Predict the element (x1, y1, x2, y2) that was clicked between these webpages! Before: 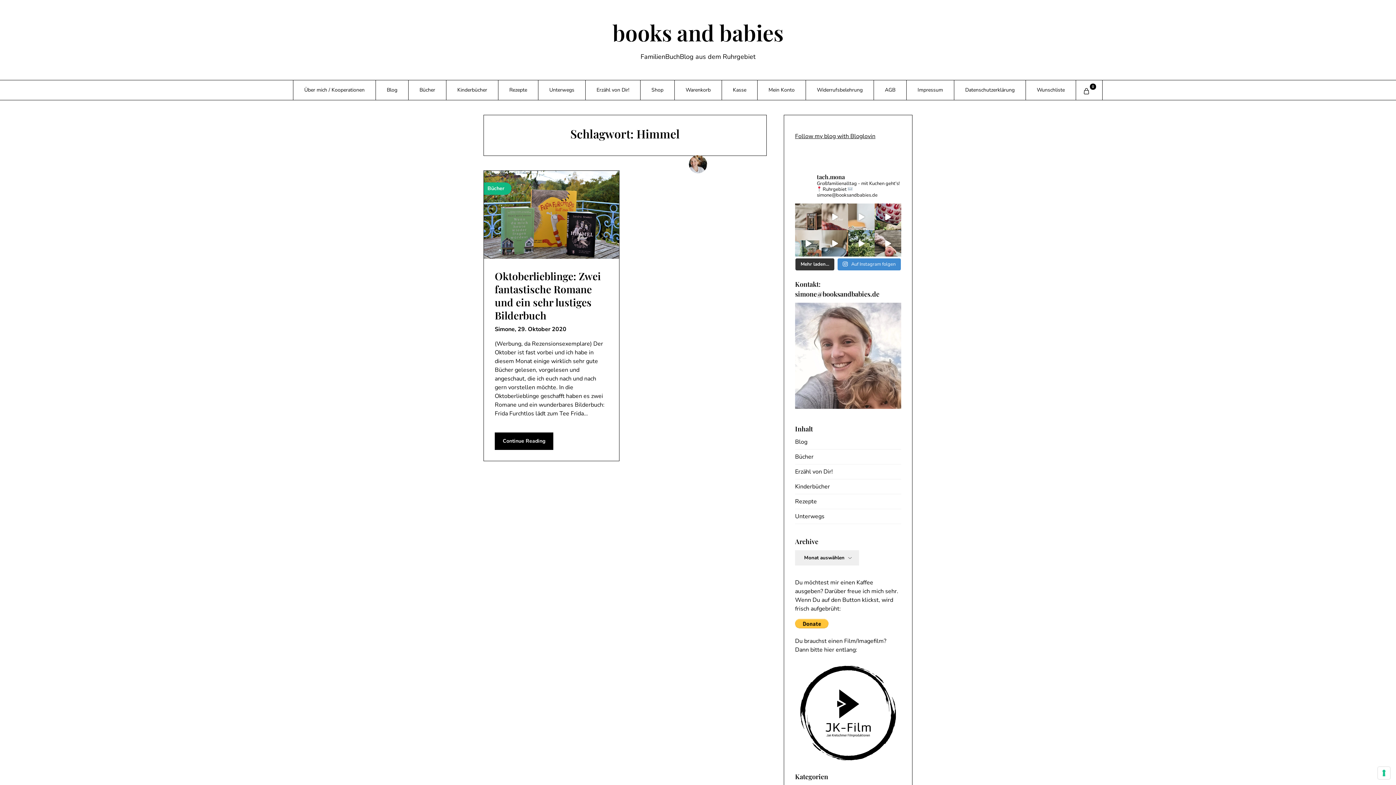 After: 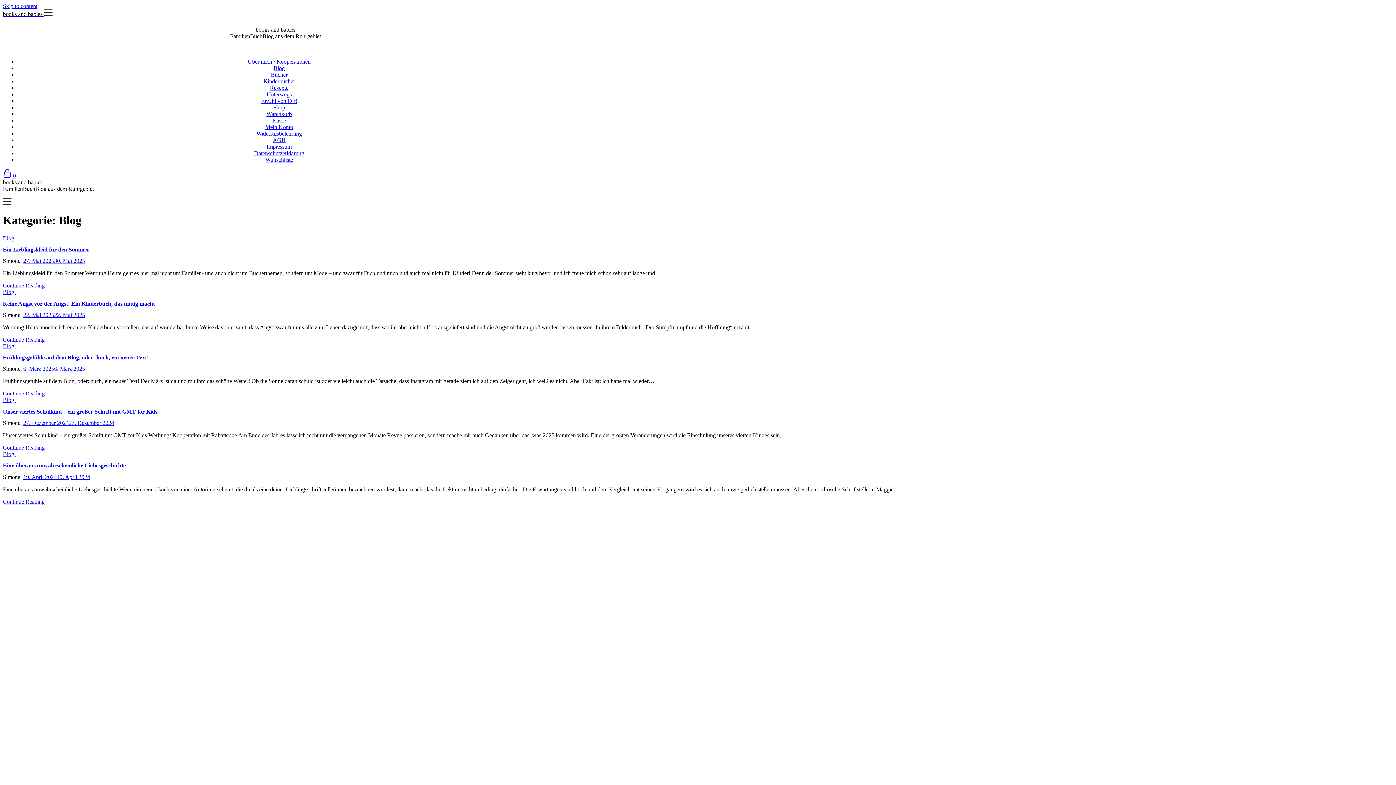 Action: label: Blog bbox: (376, 80, 408, 100)